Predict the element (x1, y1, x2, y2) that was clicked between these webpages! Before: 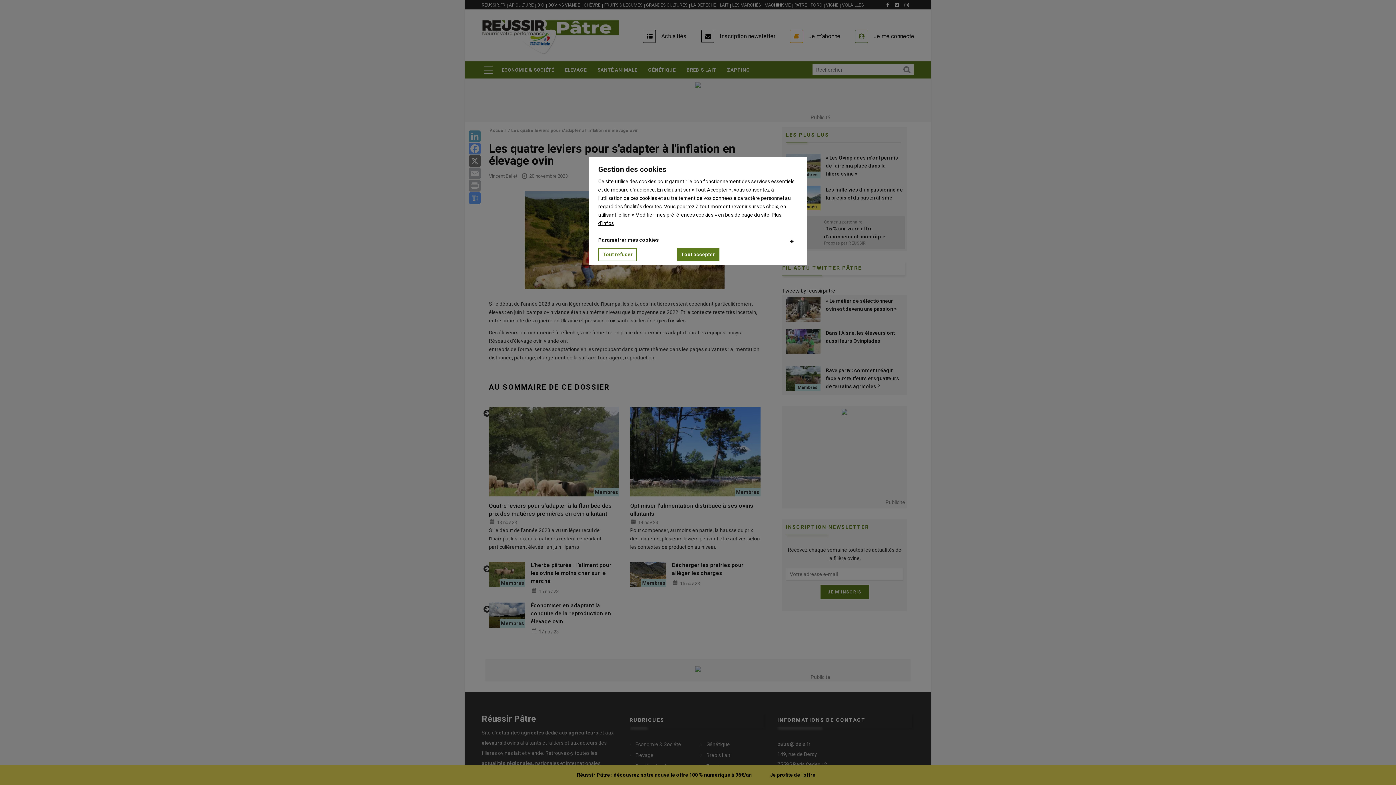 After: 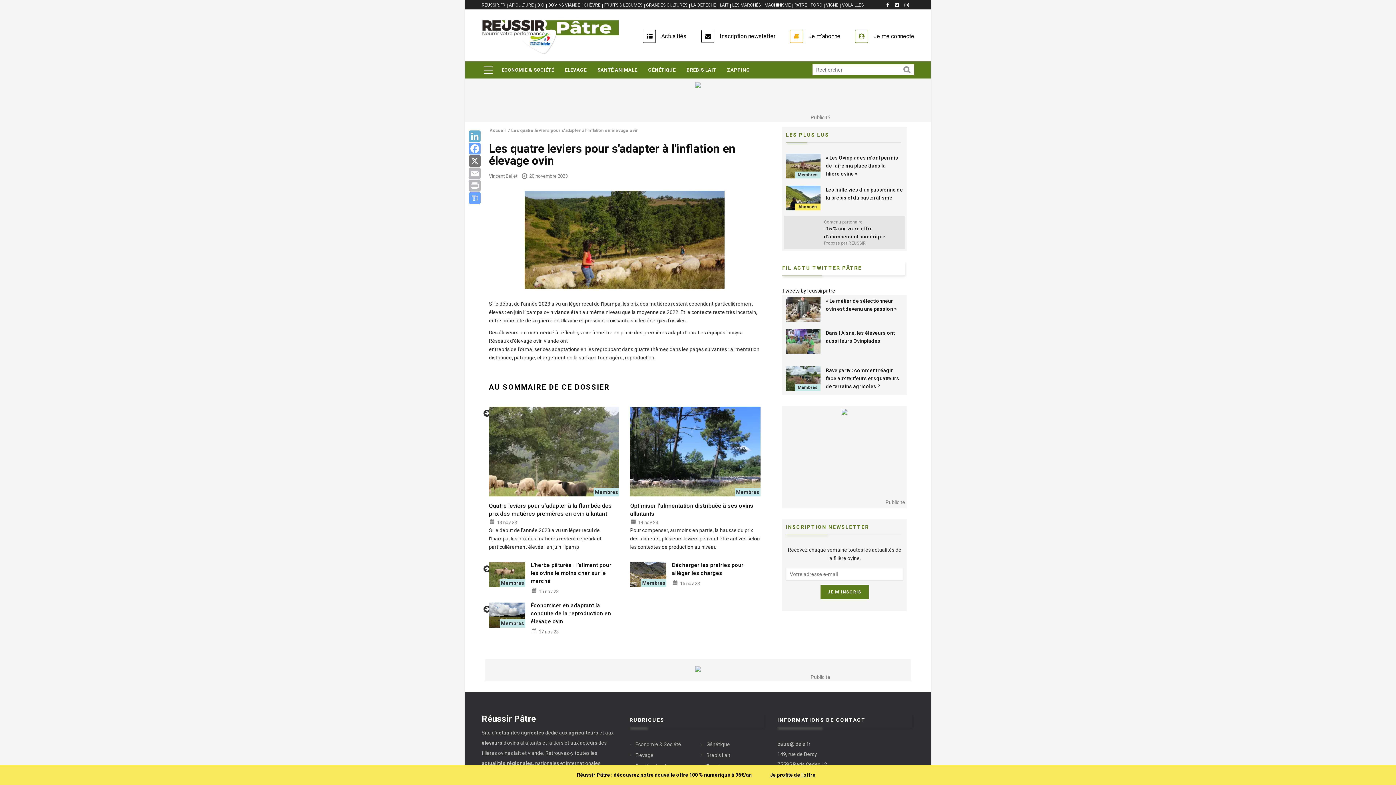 Action: bbox: (676, 248, 719, 261) label: Tout accepter